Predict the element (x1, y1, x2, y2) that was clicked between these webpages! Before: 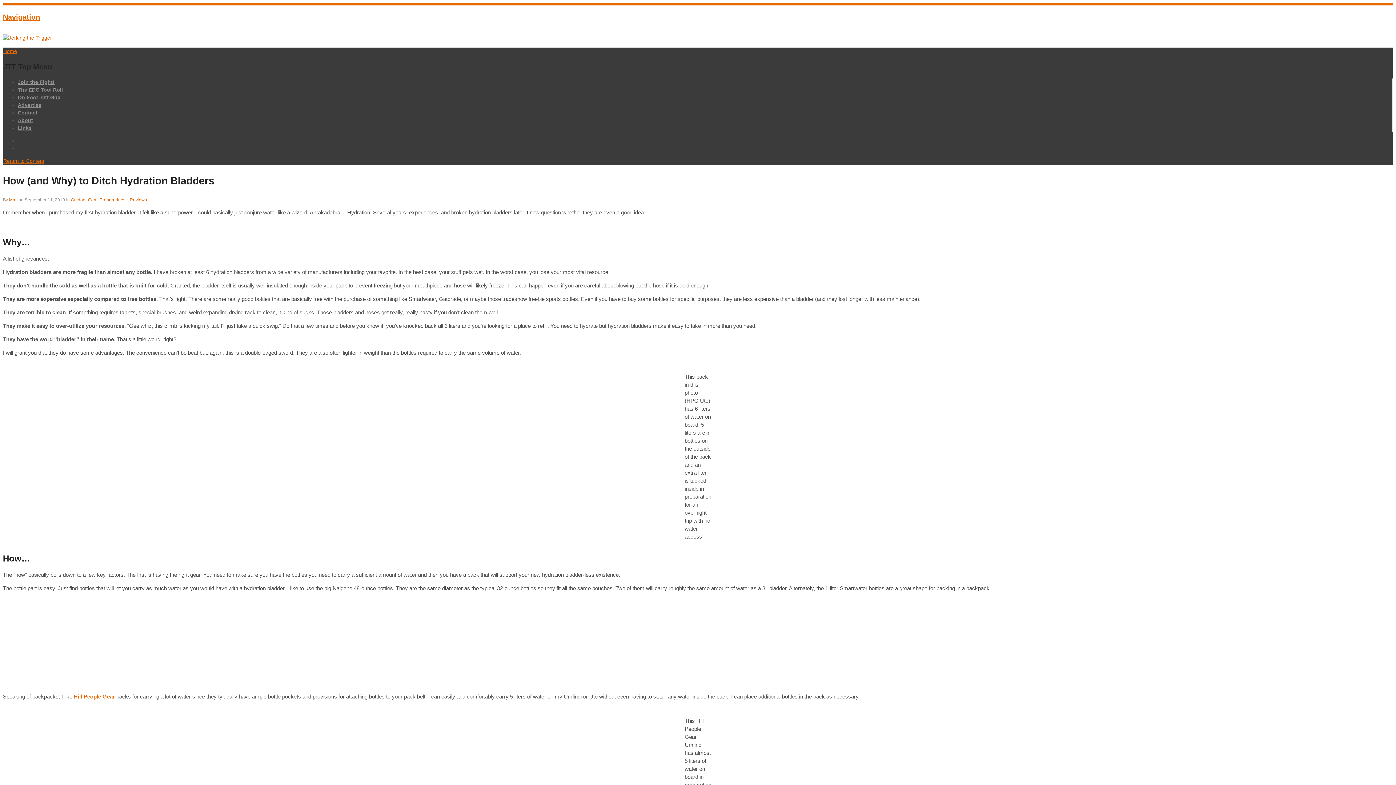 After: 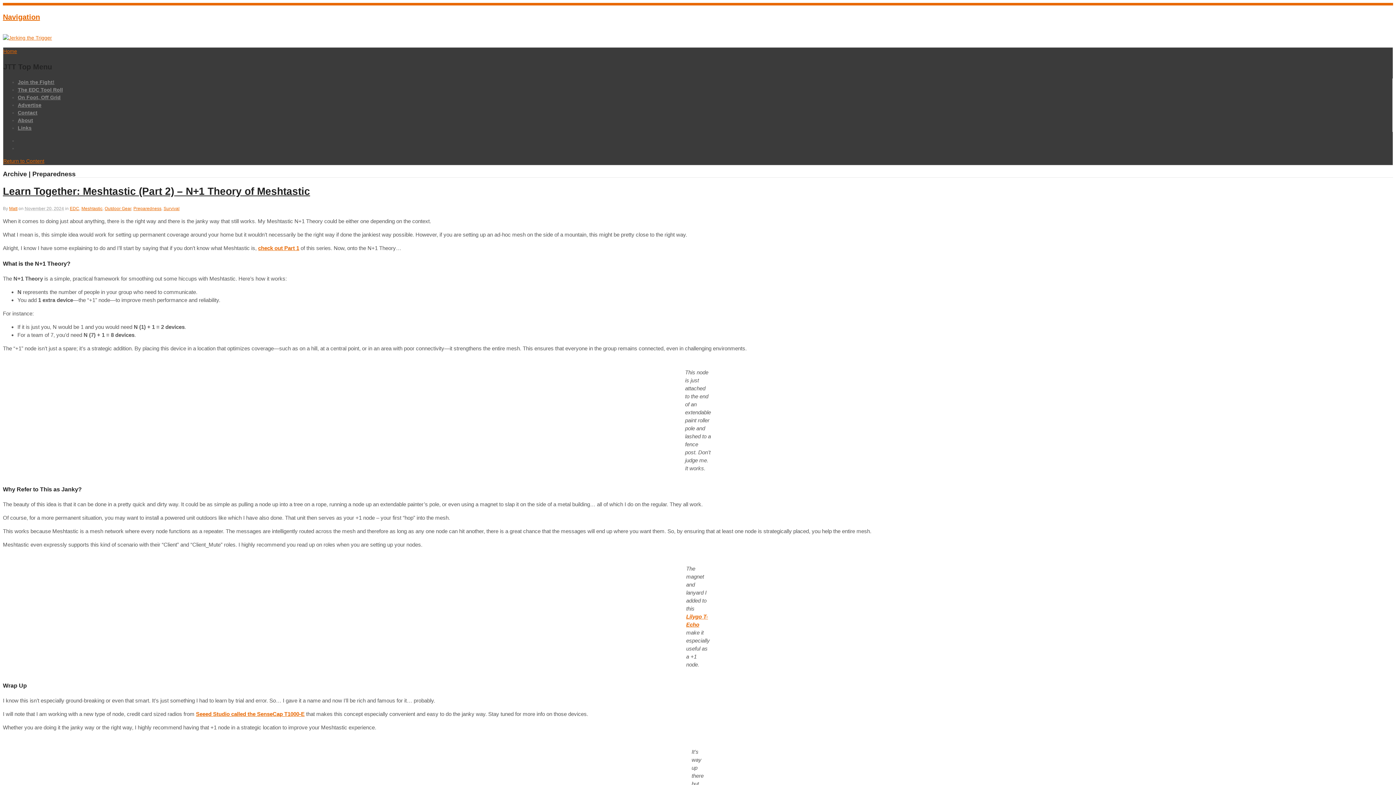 Action: bbox: (99, 197, 127, 202) label: Preparedness